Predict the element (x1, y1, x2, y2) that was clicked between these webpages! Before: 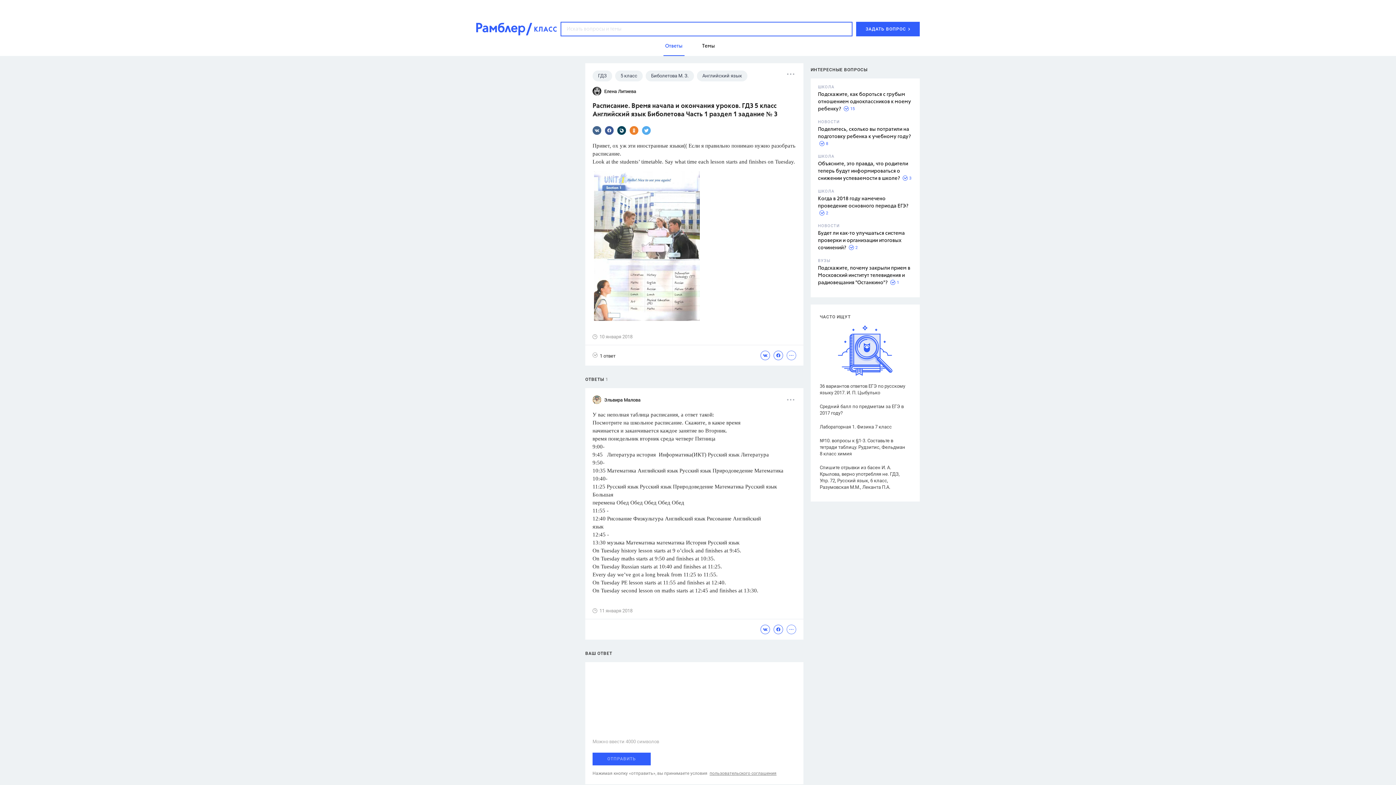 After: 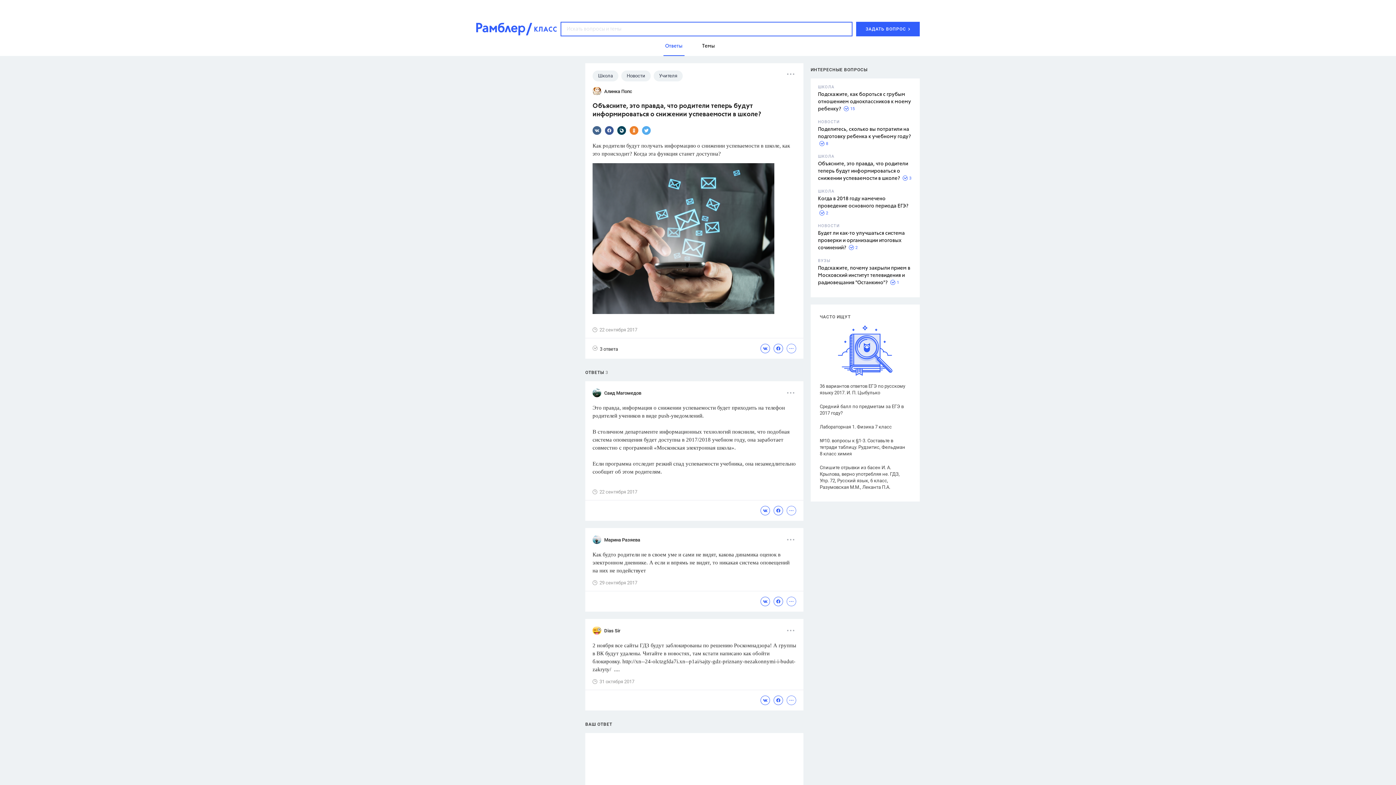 Action: label: Объясните, это правда, что родители теперь будут информироваться о снижении успеваемости в школе? bbox: (818, 161, 908, 181)